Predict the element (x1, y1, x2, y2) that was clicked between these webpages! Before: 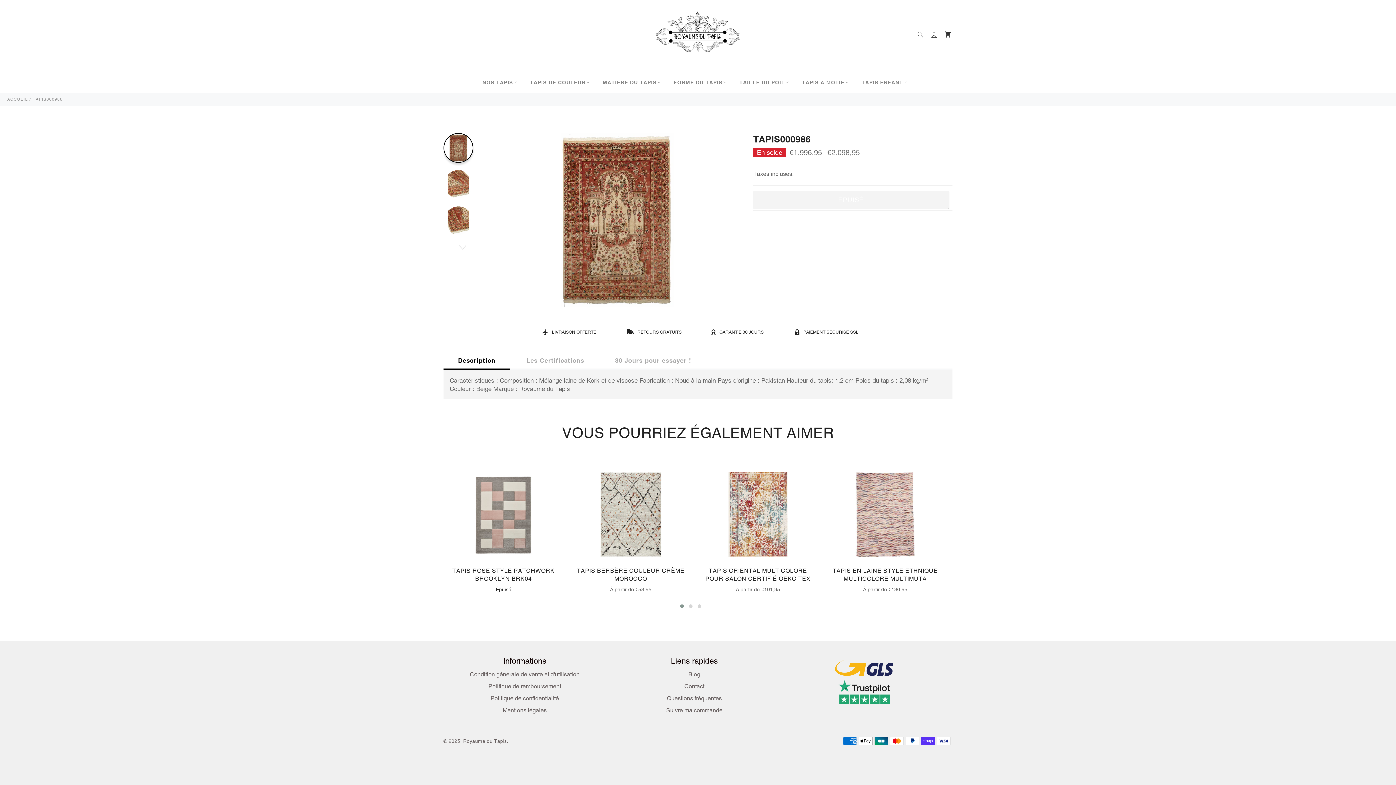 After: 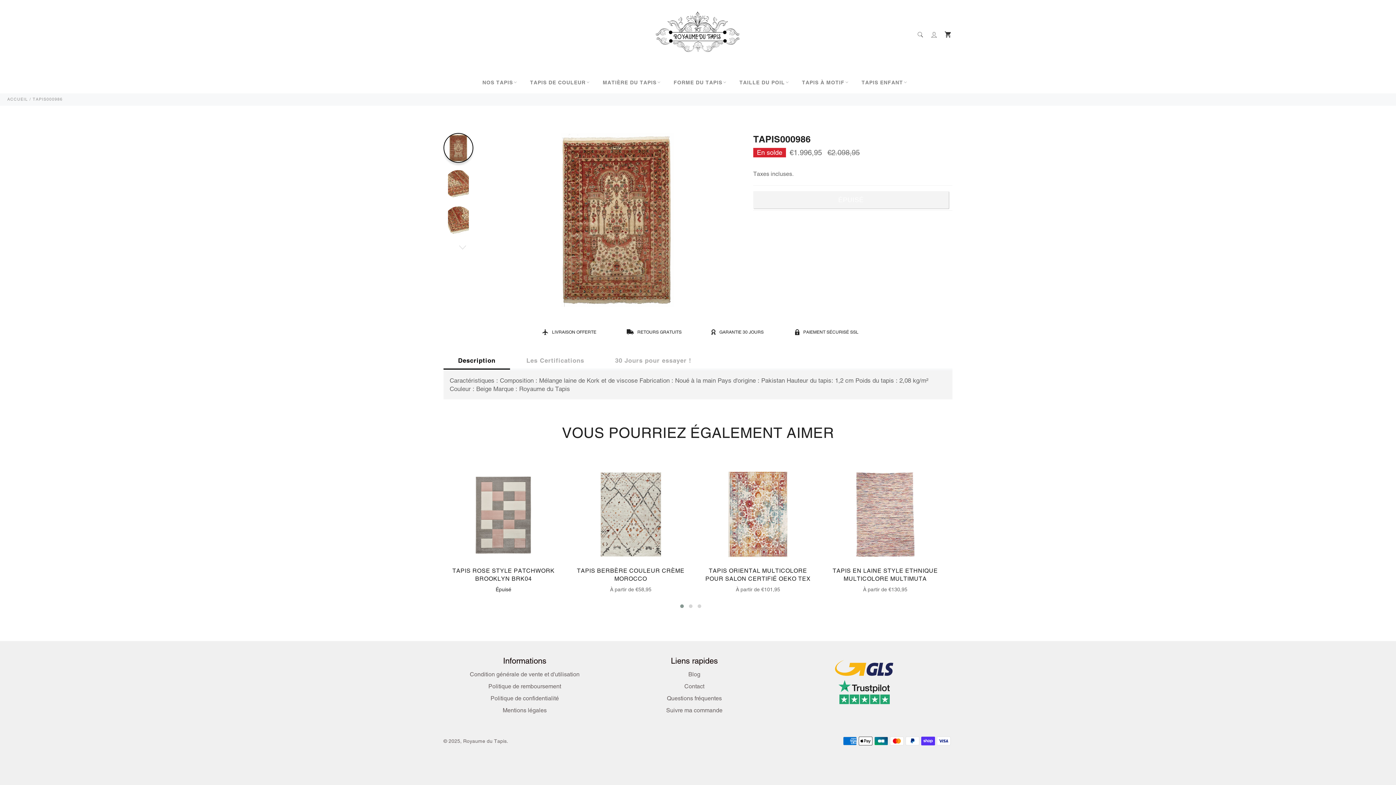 Action: bbox: (444, 133, 472, 181)